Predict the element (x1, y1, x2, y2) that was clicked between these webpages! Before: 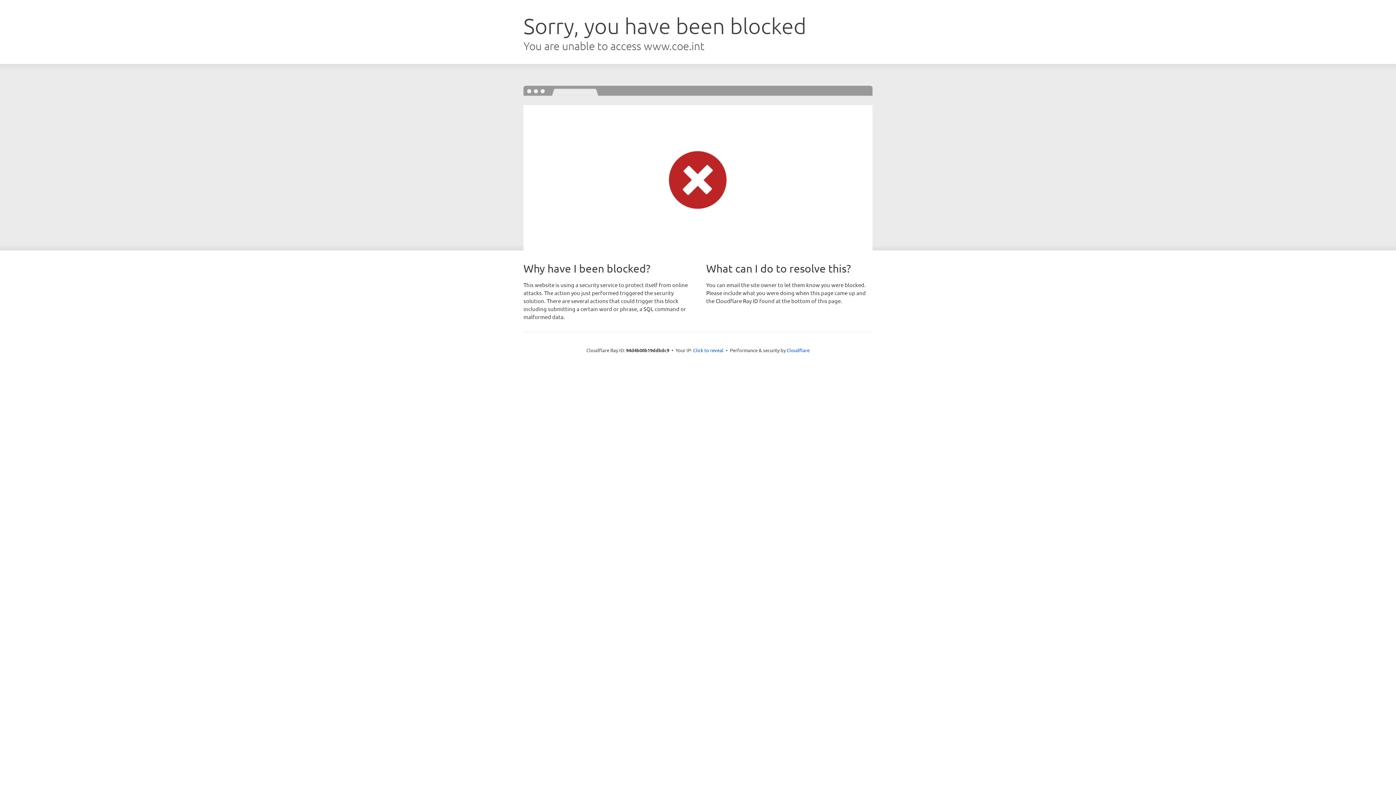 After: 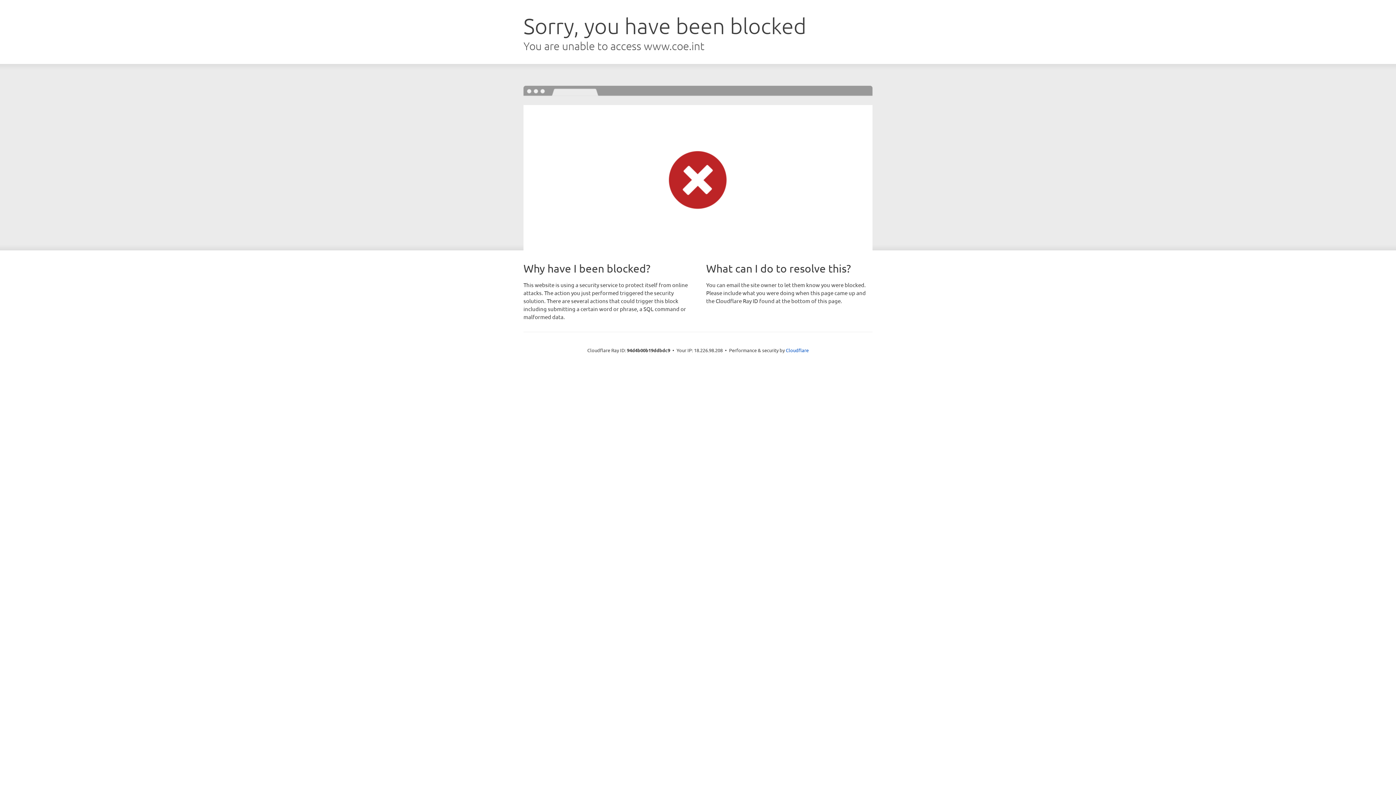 Action: bbox: (693, 346, 723, 353) label: Click to reveal